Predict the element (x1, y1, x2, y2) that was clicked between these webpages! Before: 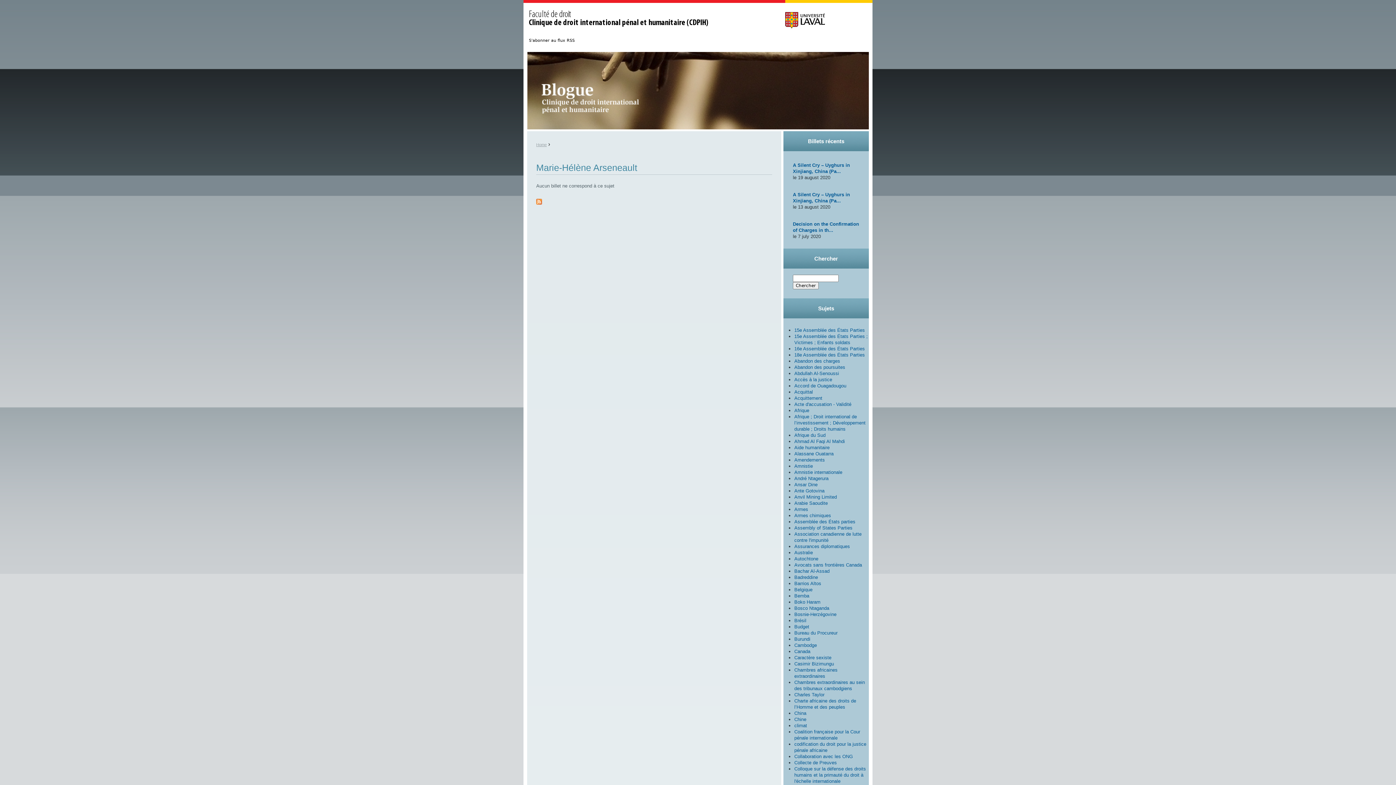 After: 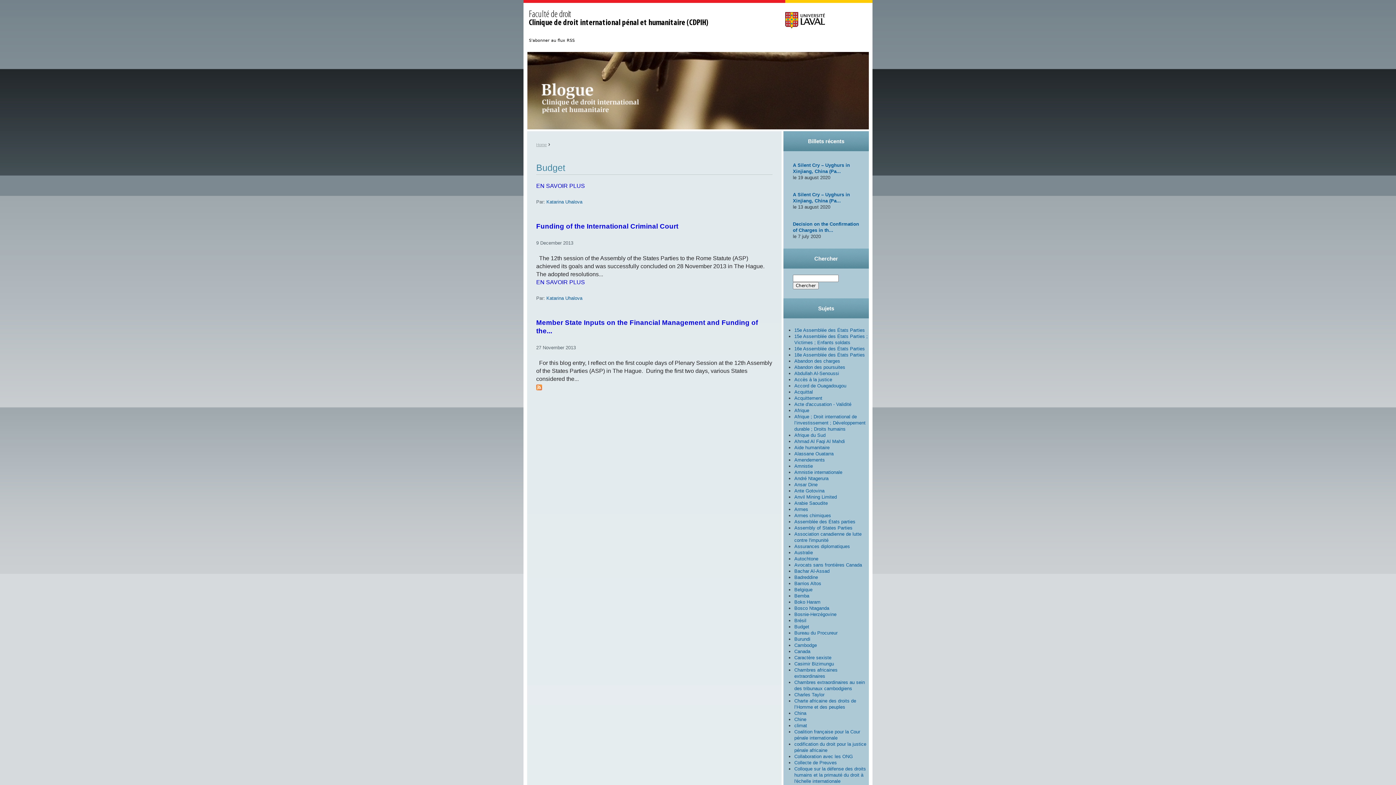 Action: bbox: (794, 624, 809, 629) label: Budget